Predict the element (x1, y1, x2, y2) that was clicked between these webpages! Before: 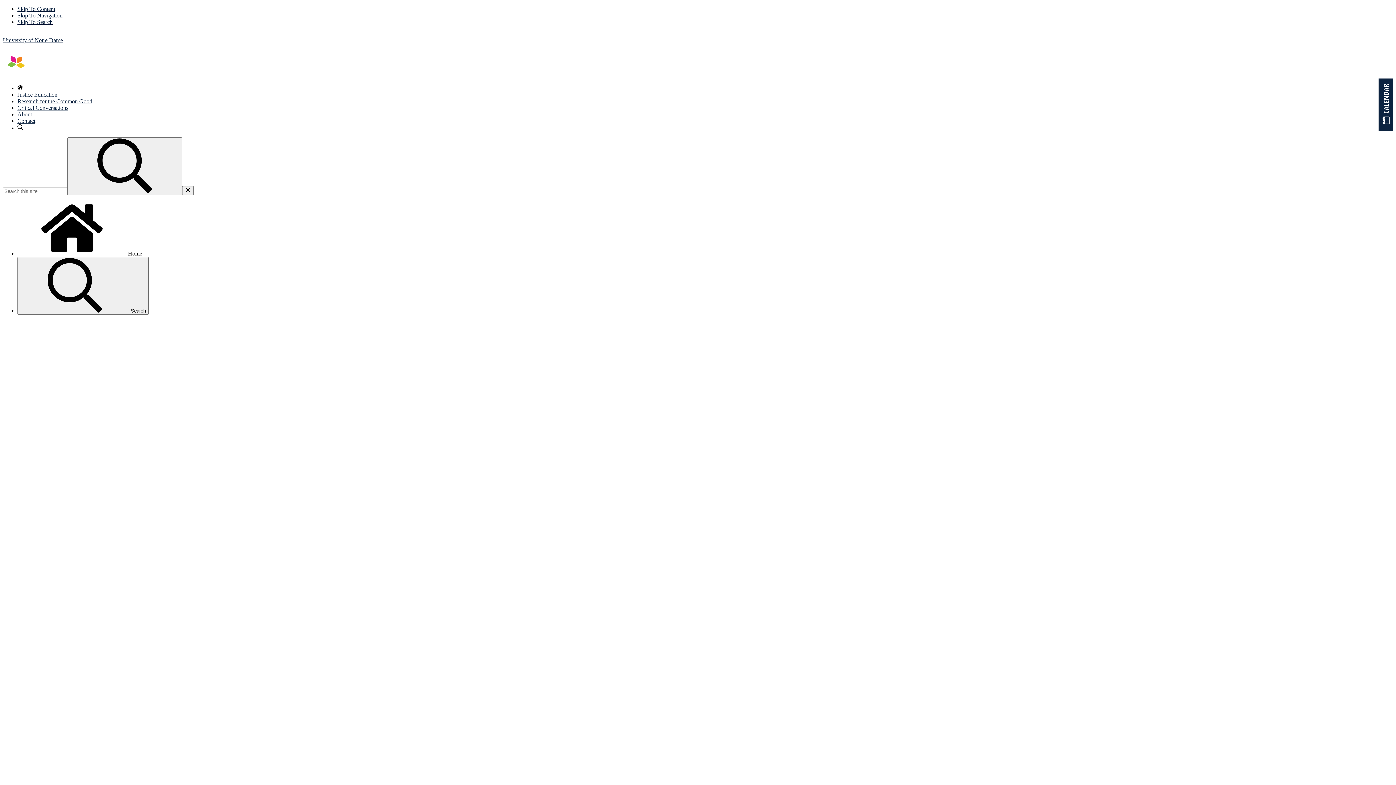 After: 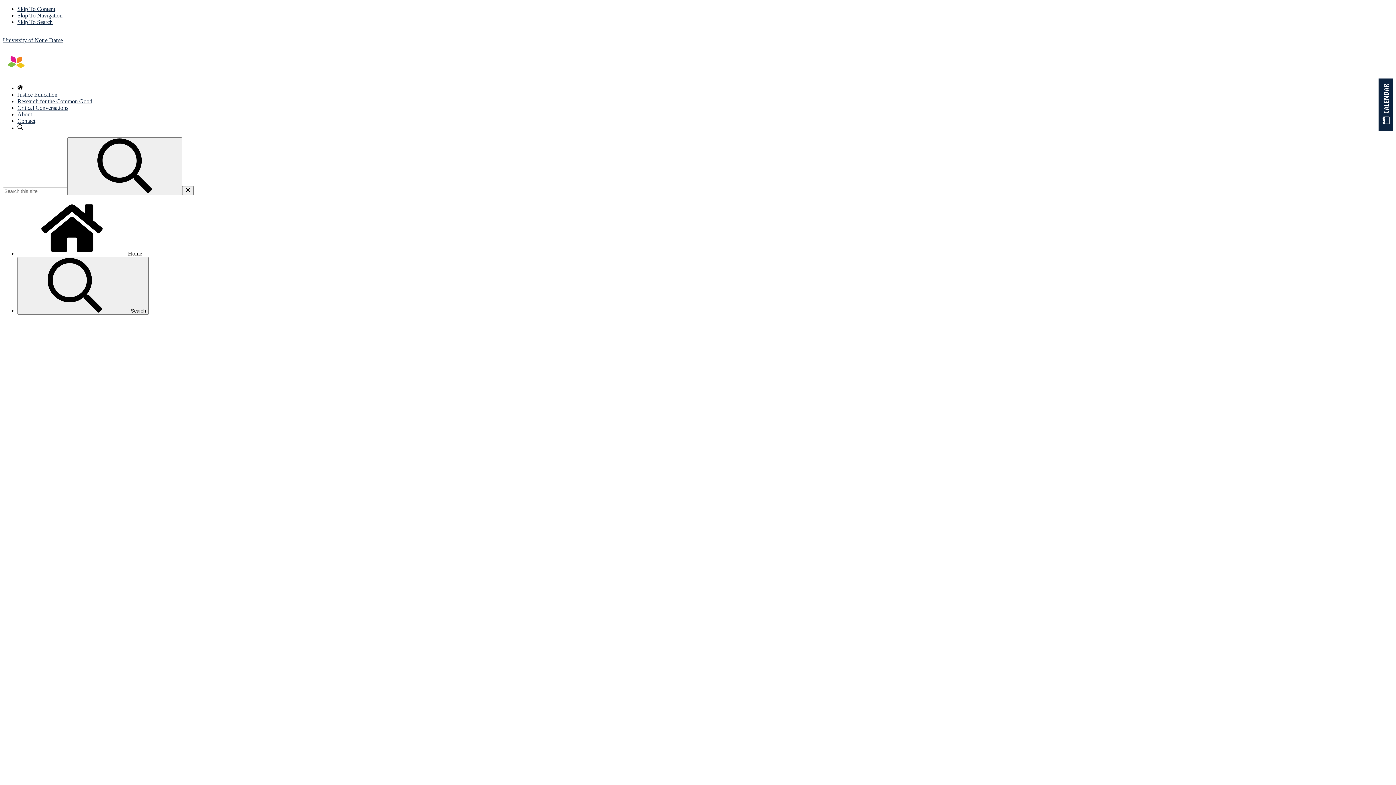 Action: bbox: (182, 186, 193, 195) label: Close Search